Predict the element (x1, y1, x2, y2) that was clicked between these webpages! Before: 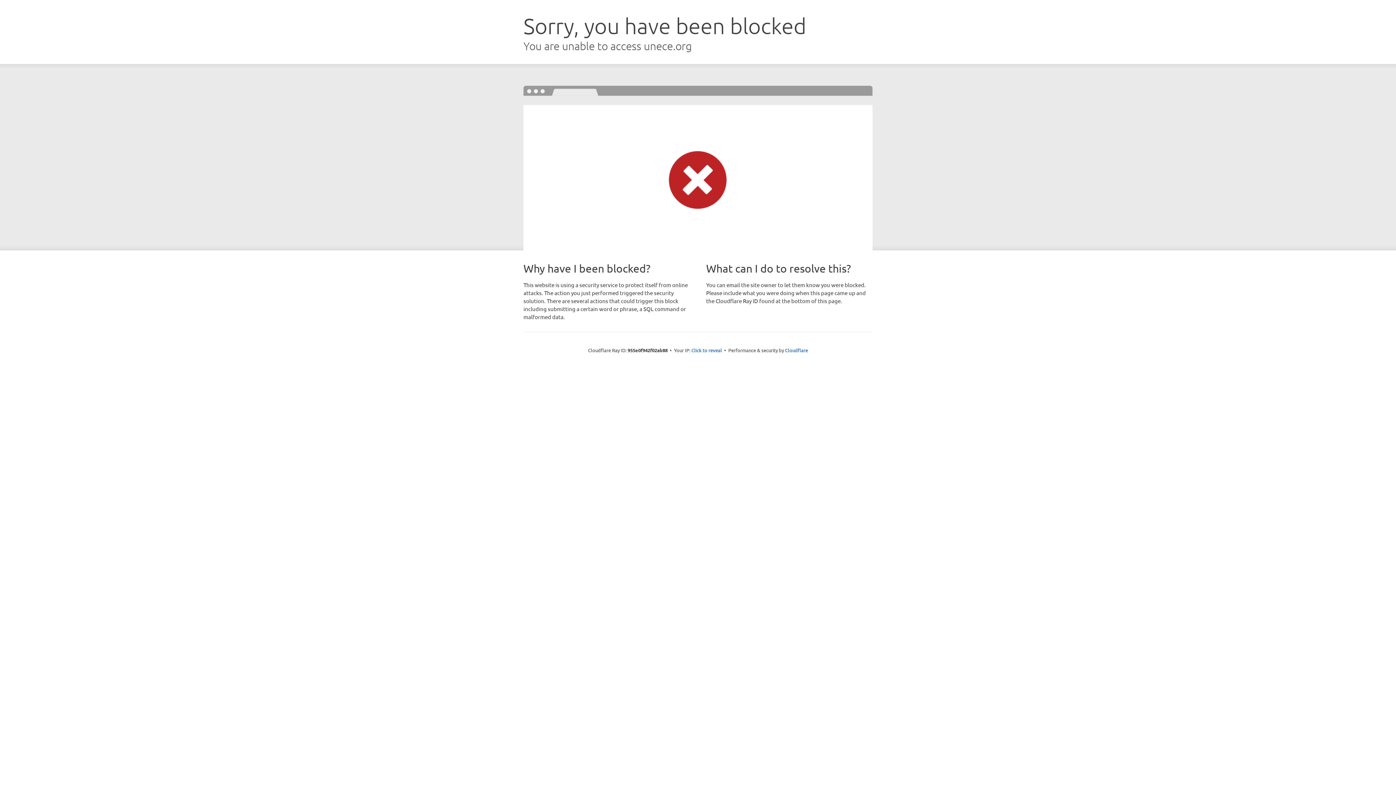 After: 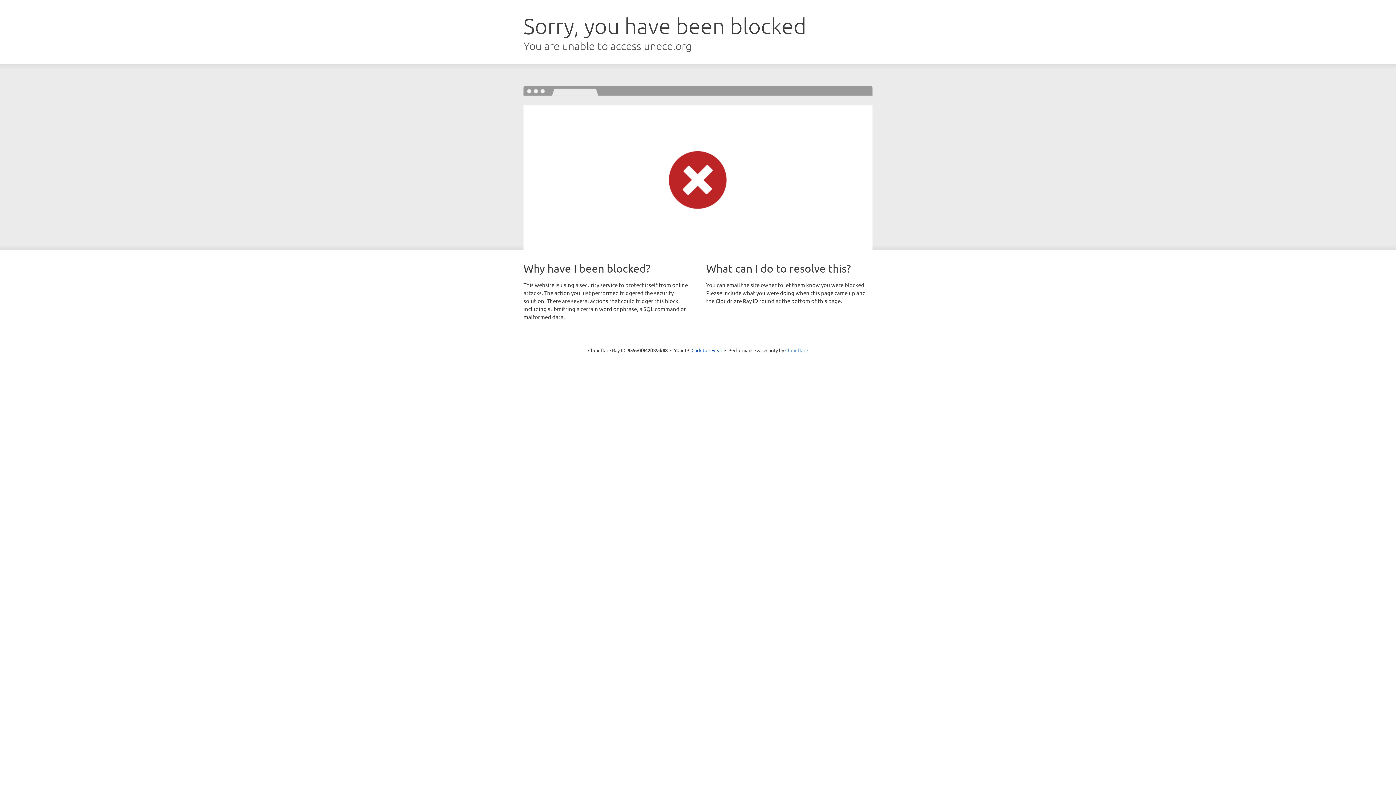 Action: label: Cloudflare bbox: (785, 347, 808, 353)